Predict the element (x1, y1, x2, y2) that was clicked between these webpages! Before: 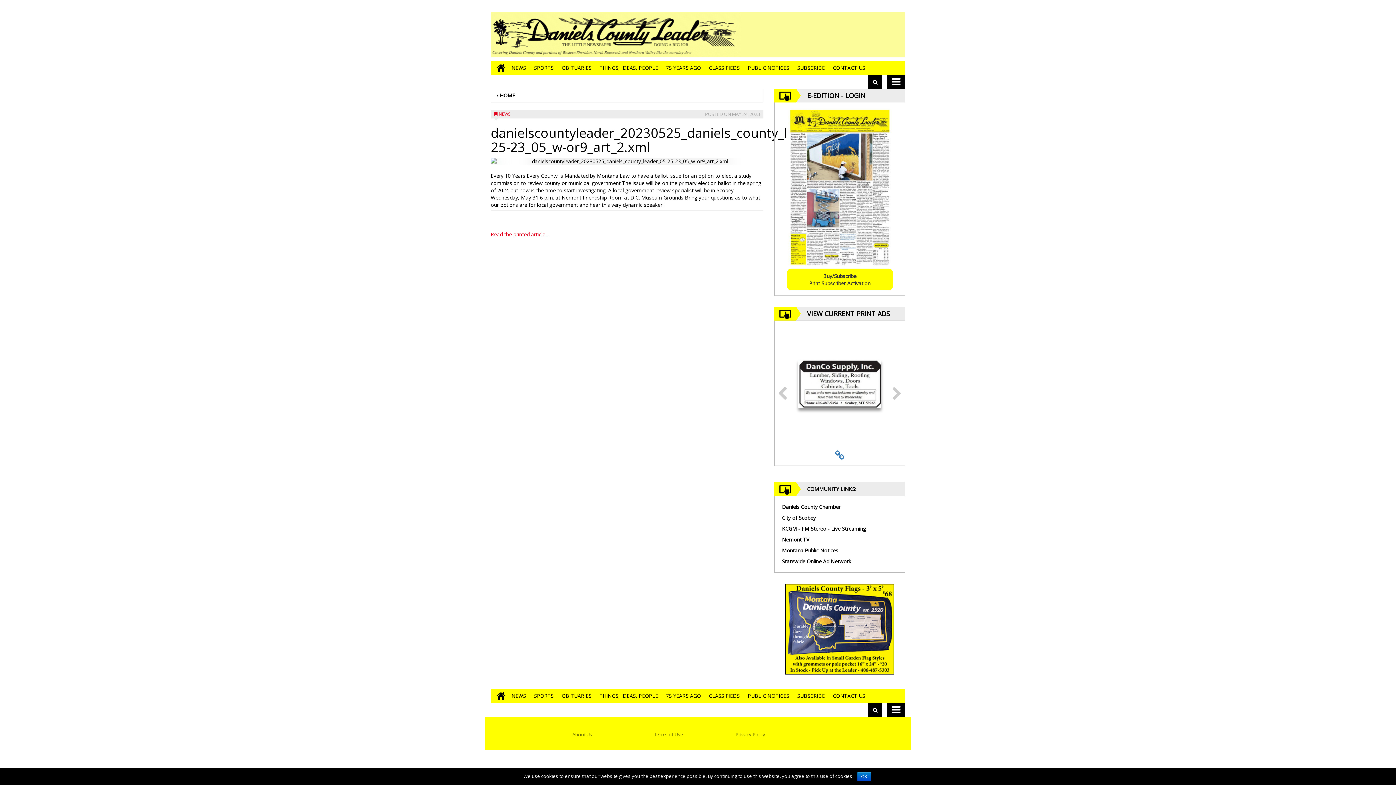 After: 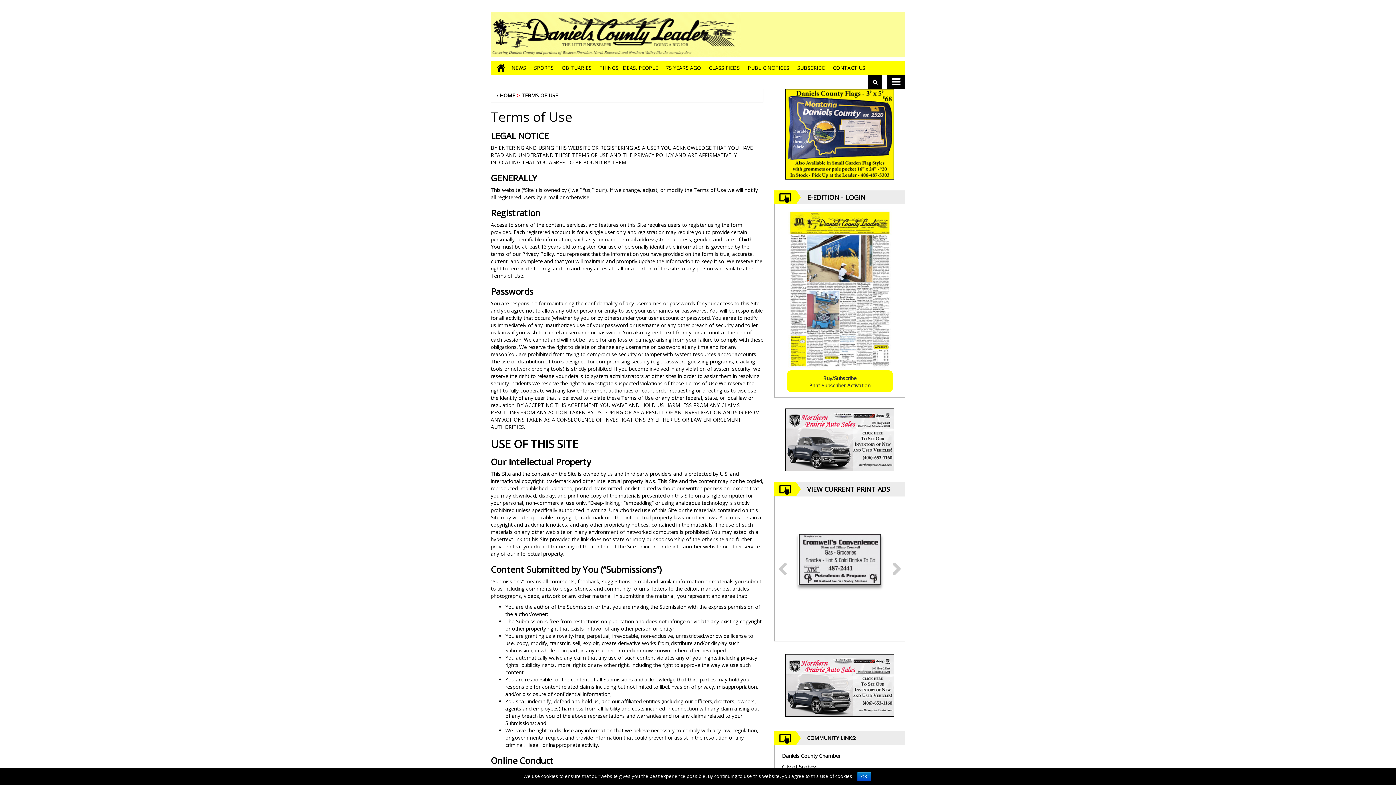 Action: label: Terms of Use bbox: (654, 731, 683, 738)